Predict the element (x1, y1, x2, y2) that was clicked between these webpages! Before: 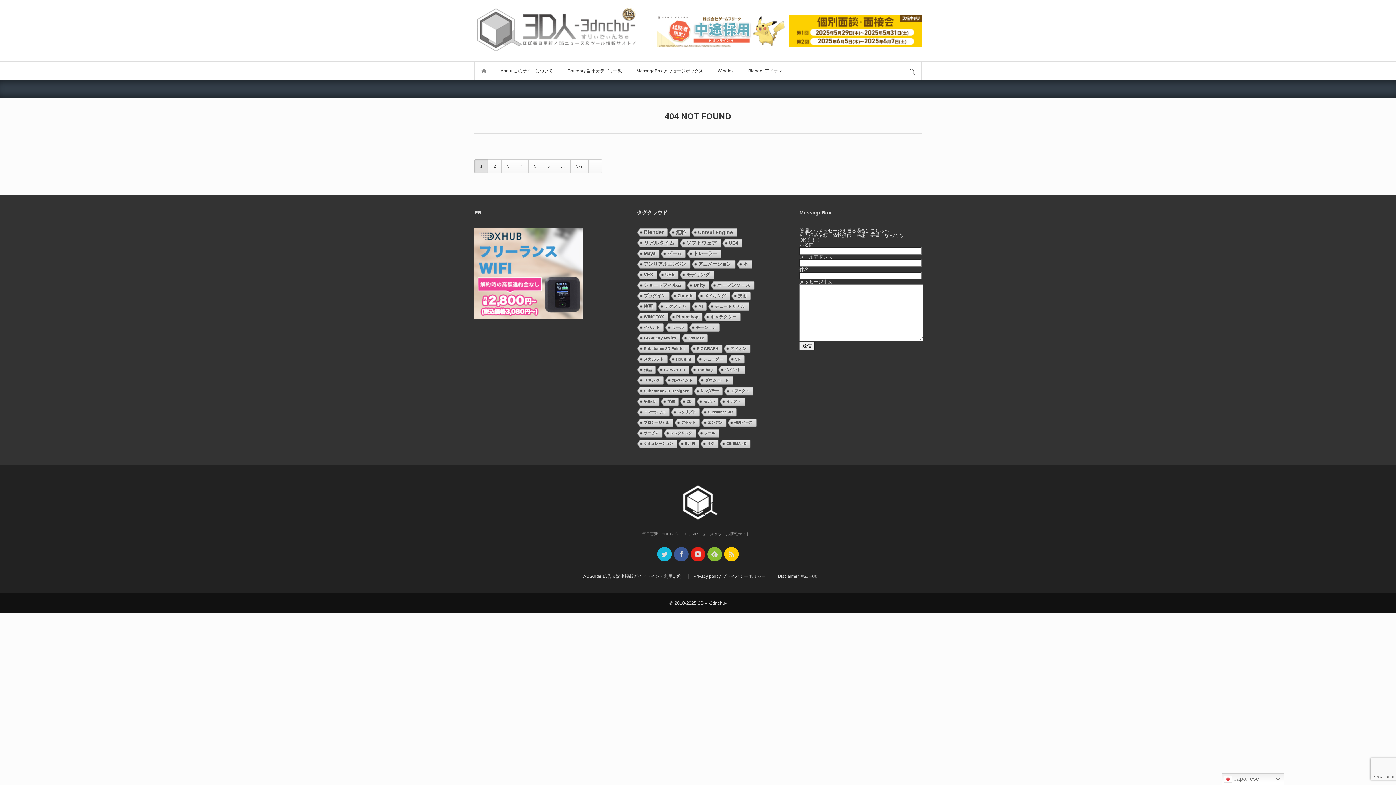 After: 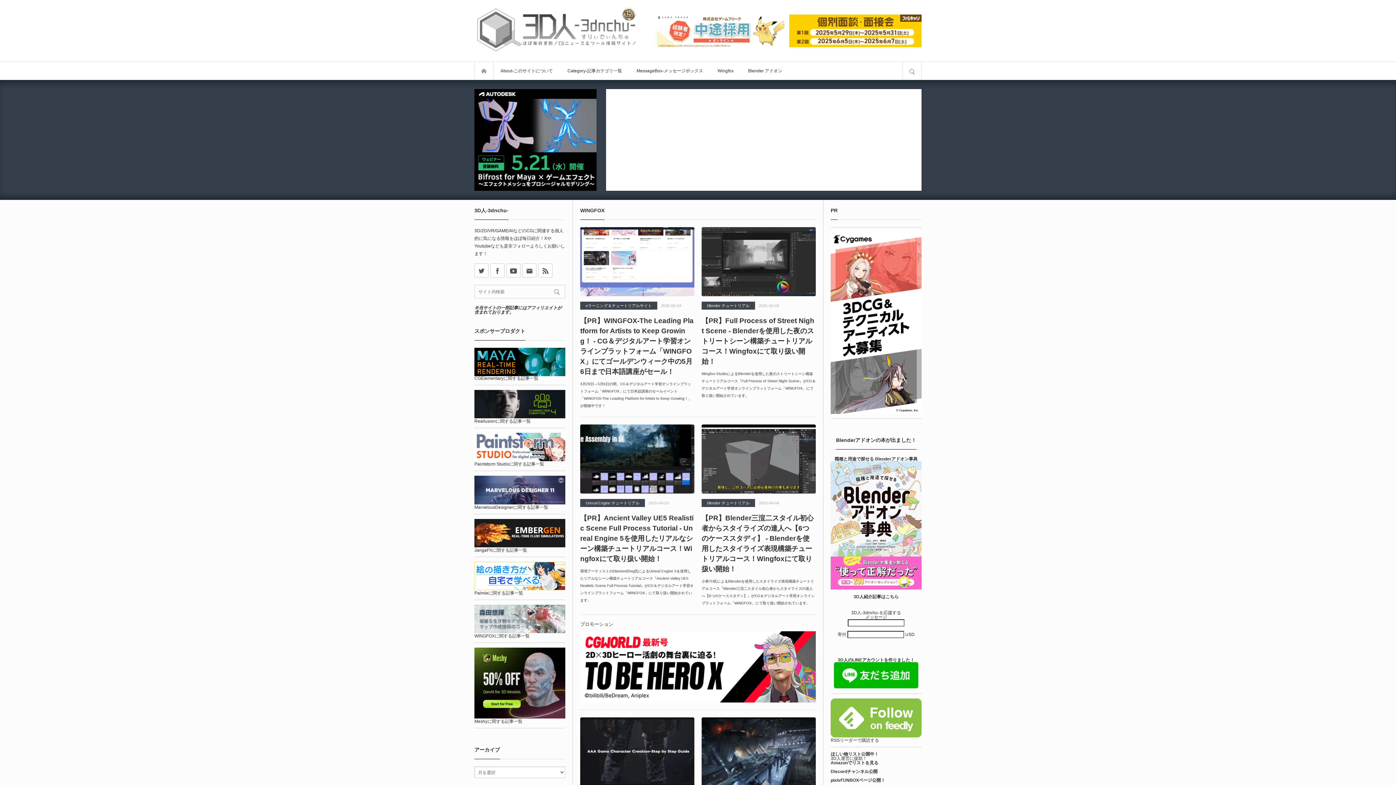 Action: label: WINGFOX (162個の項目) bbox: (636, 313, 667, 322)